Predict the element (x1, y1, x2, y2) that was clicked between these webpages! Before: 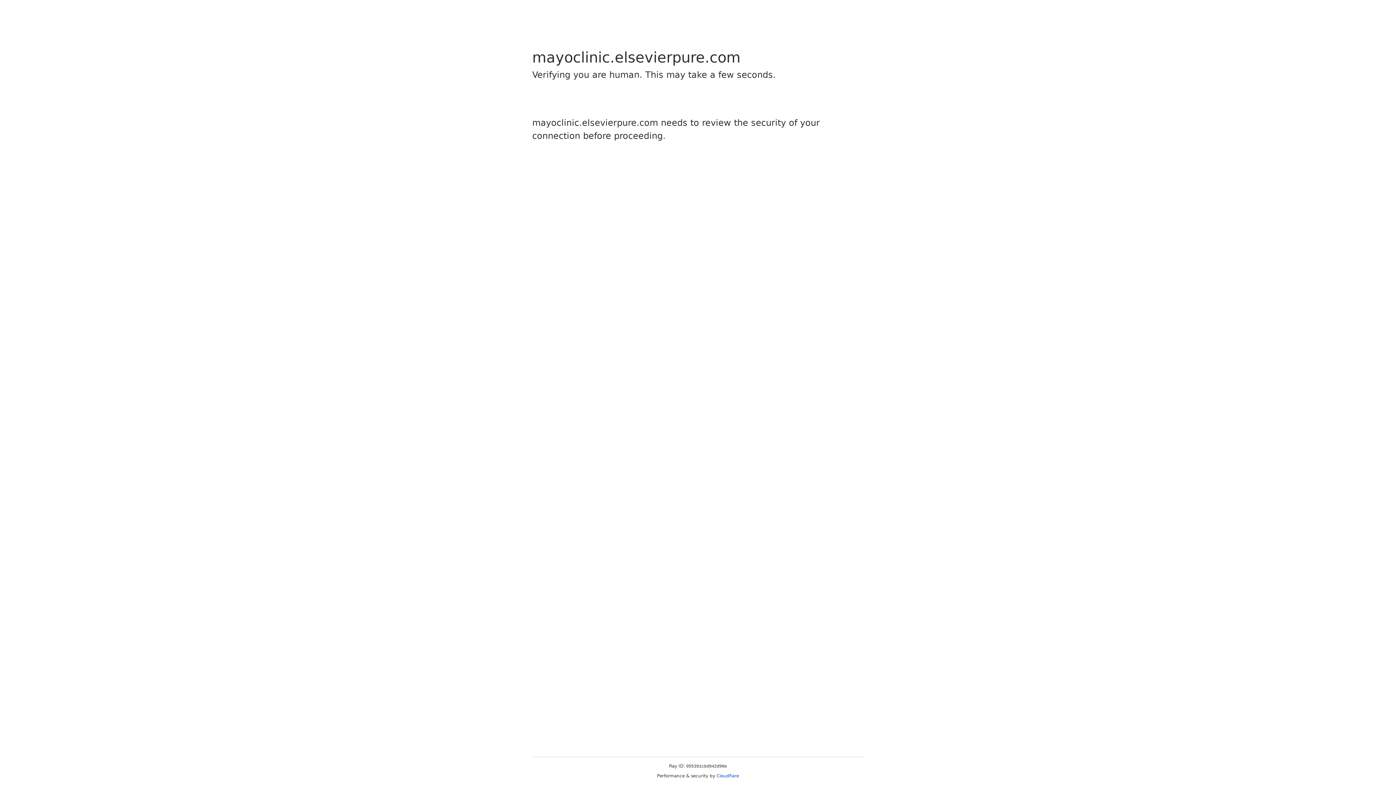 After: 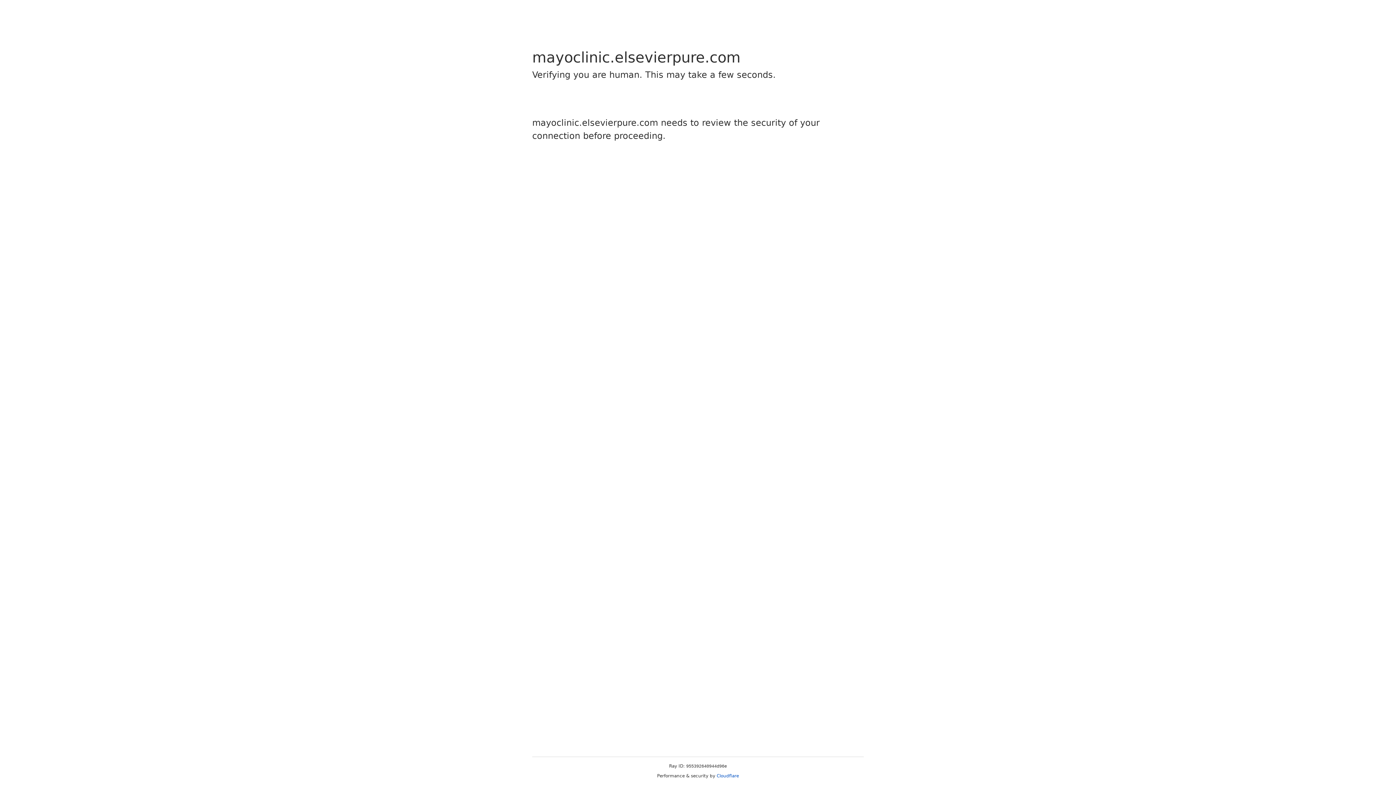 Action: bbox: (716, 773, 739, 778) label: Cloudflare